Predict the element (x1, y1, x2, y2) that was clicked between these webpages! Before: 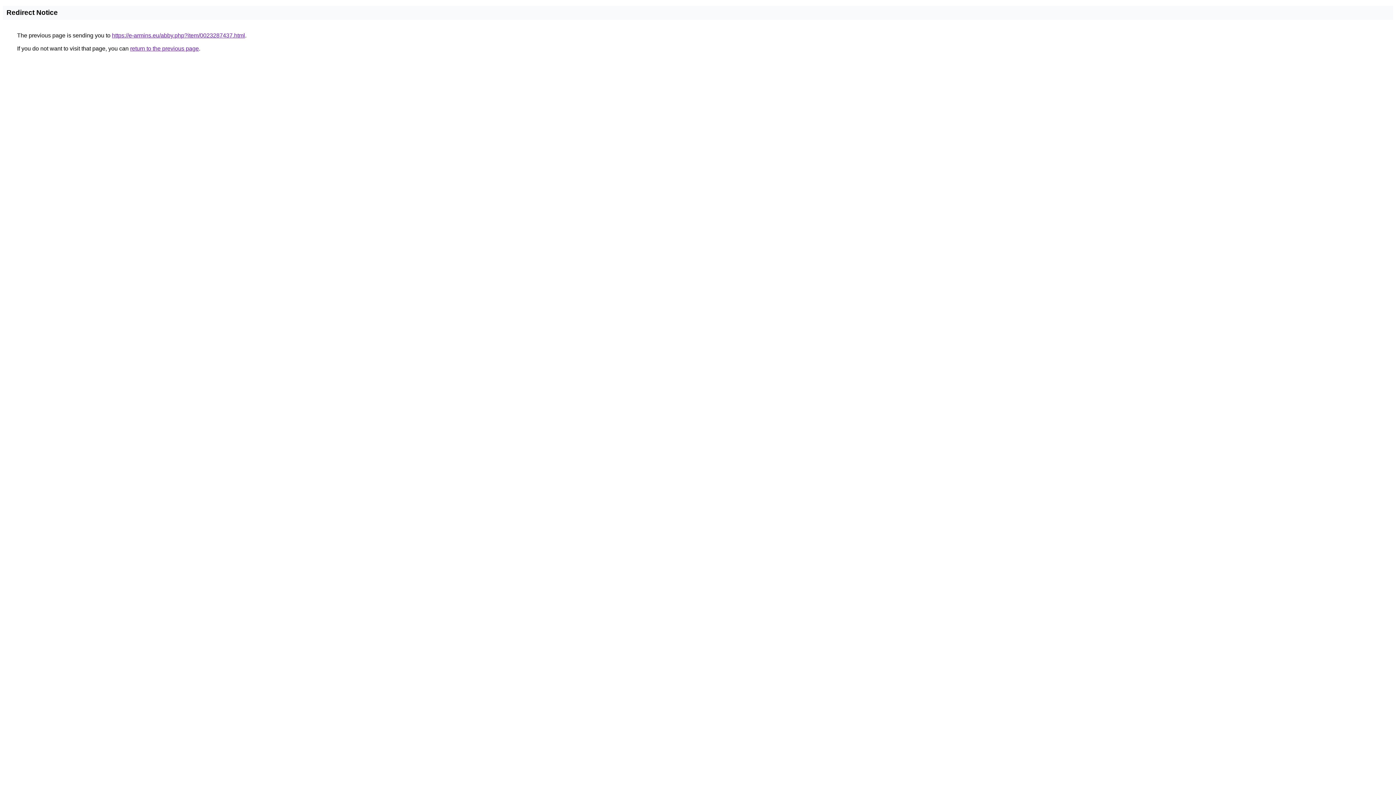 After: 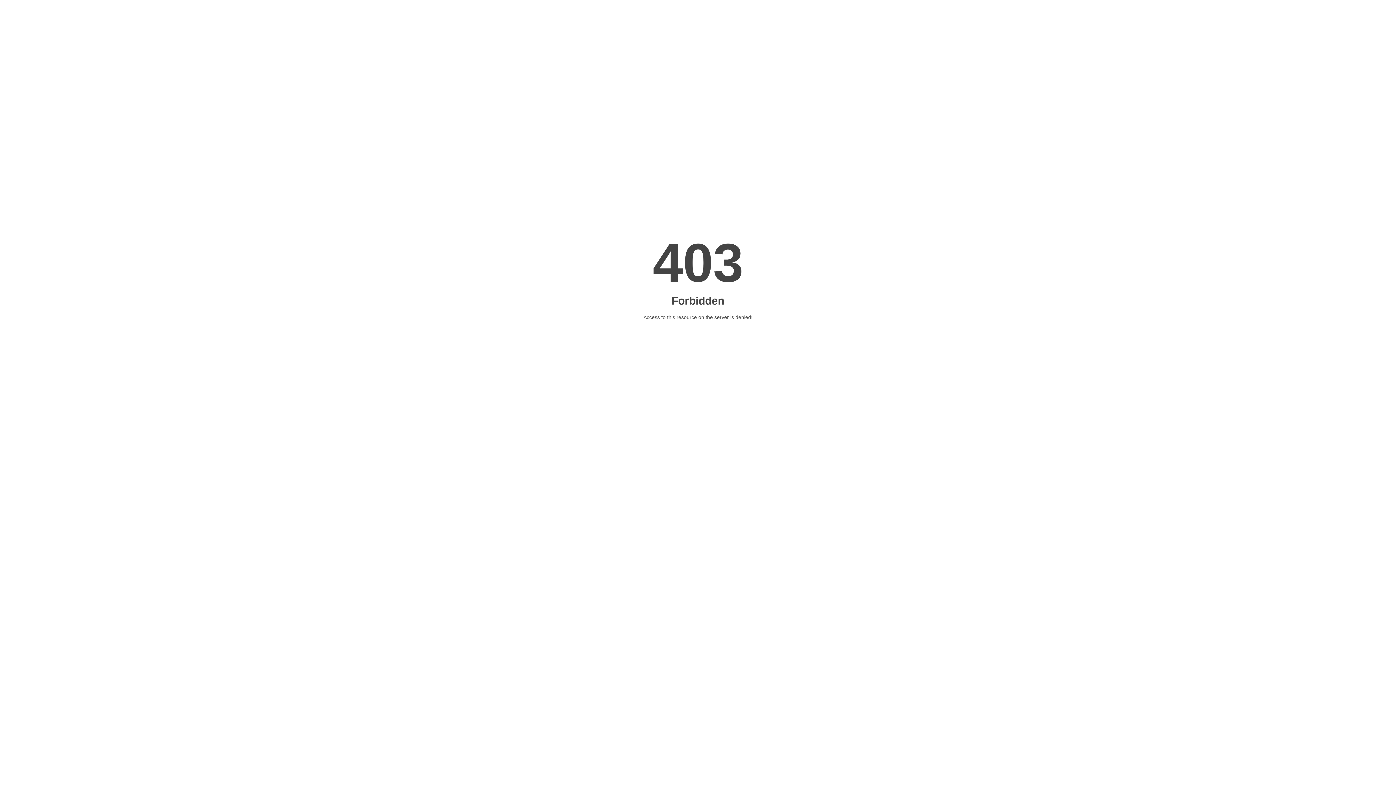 Action: label: https://e-armins.eu/abby.php?item/0023287437.html bbox: (112, 32, 245, 38)